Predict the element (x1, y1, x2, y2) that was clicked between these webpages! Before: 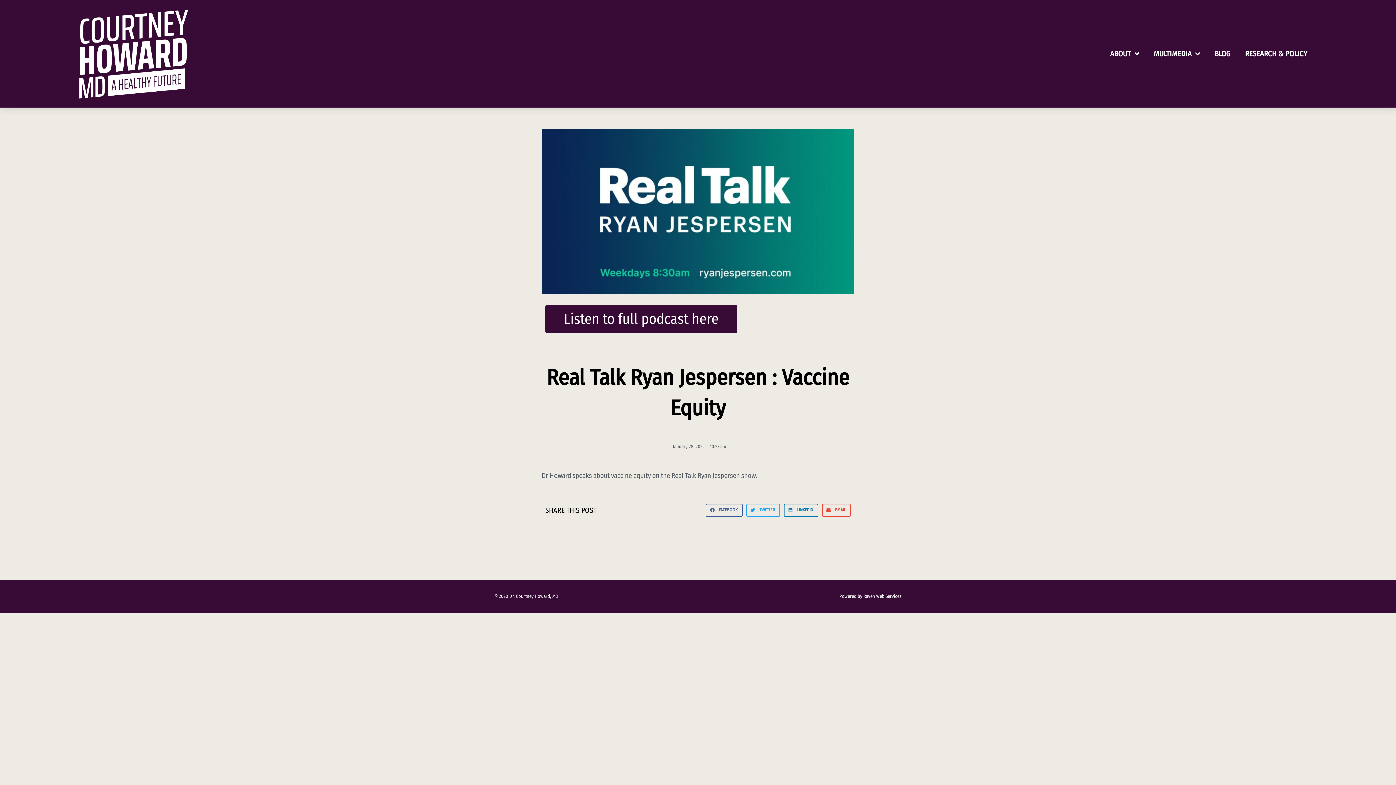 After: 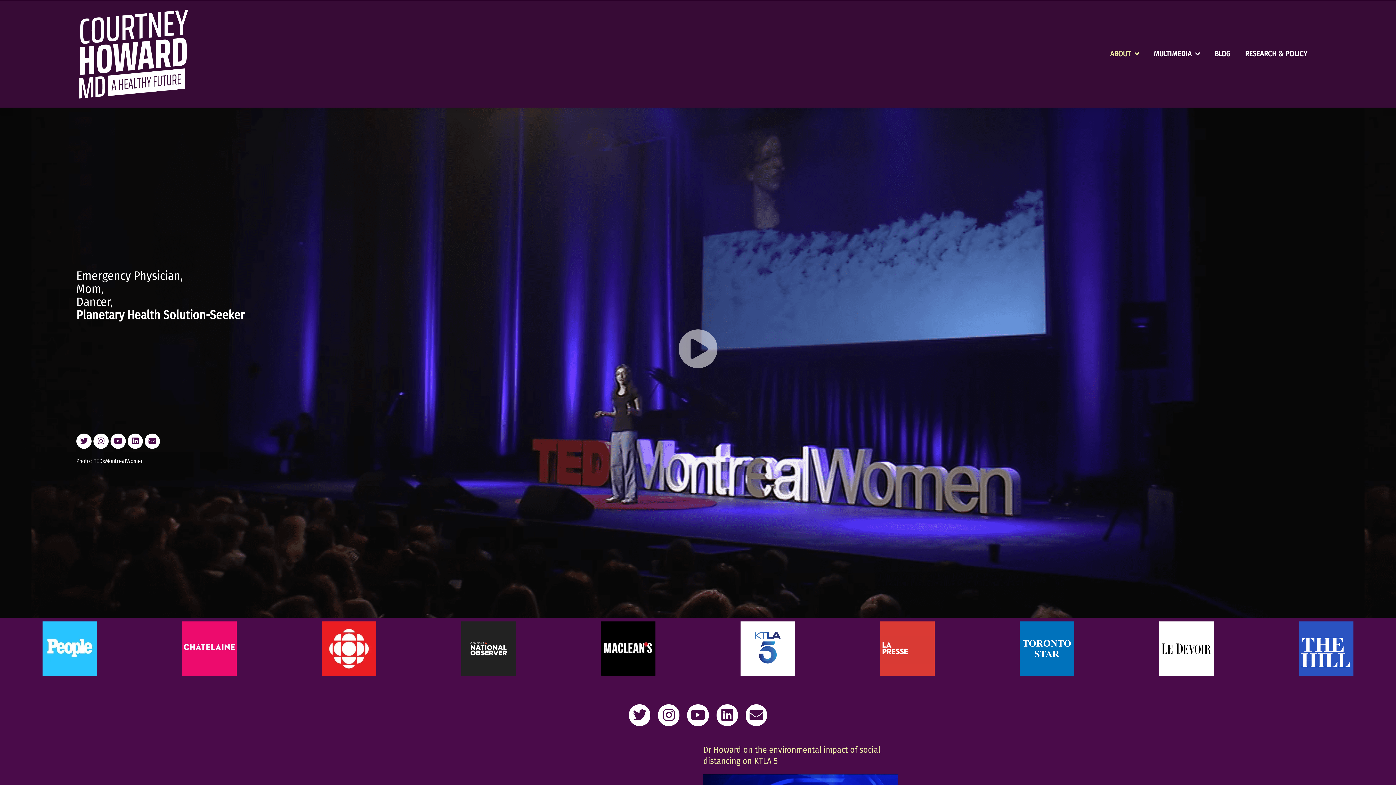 Action: bbox: (79, 9, 188, 98)